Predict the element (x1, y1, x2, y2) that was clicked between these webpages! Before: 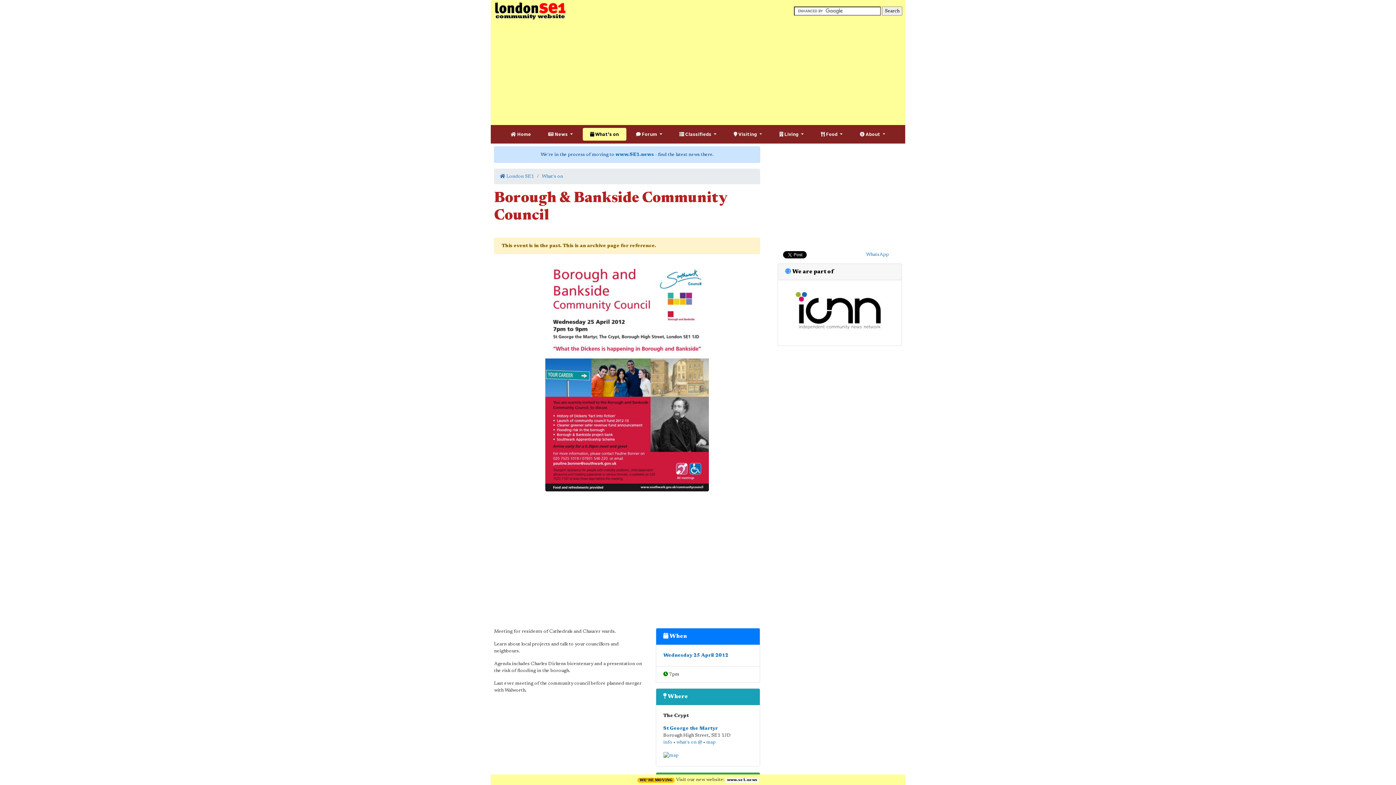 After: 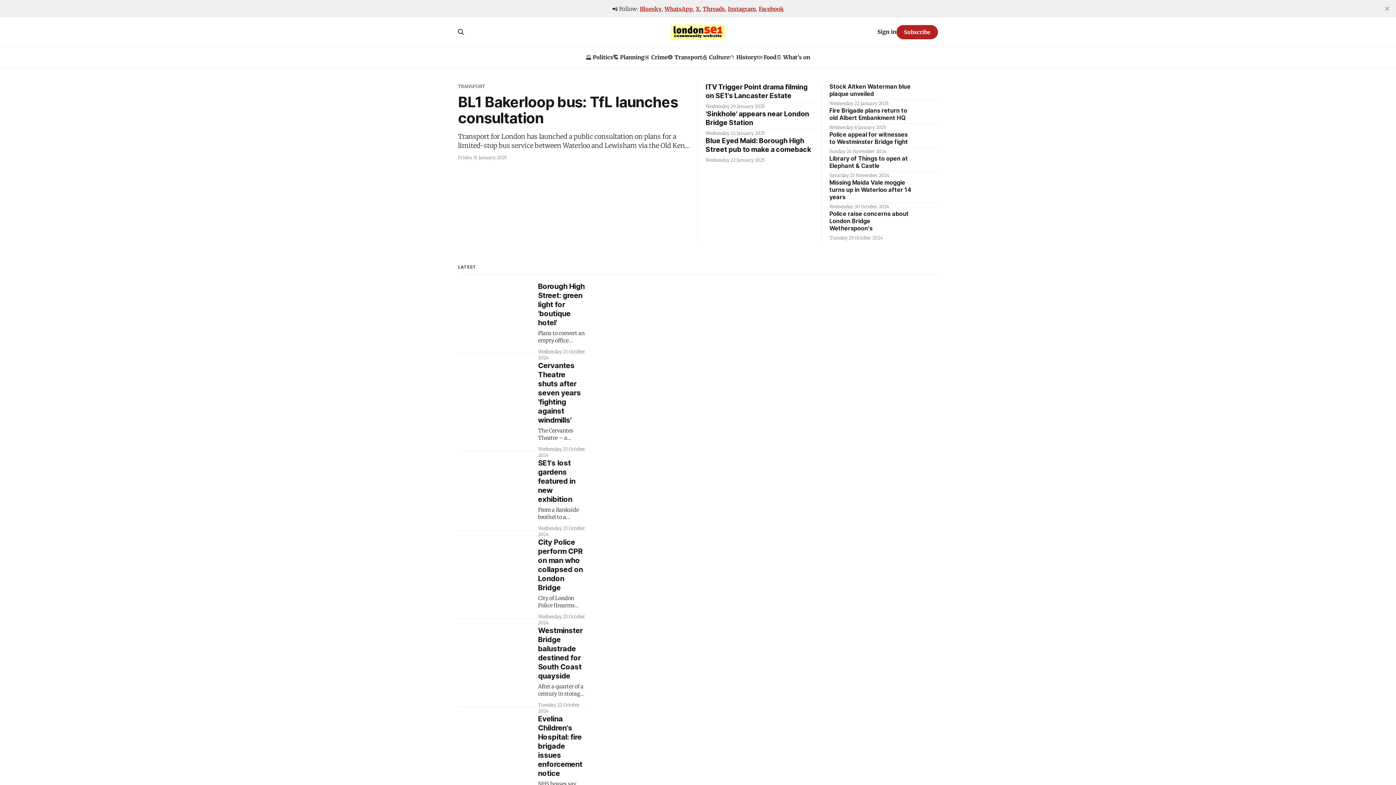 Action: label: www.se1.news bbox: (725, 778, 758, 783)